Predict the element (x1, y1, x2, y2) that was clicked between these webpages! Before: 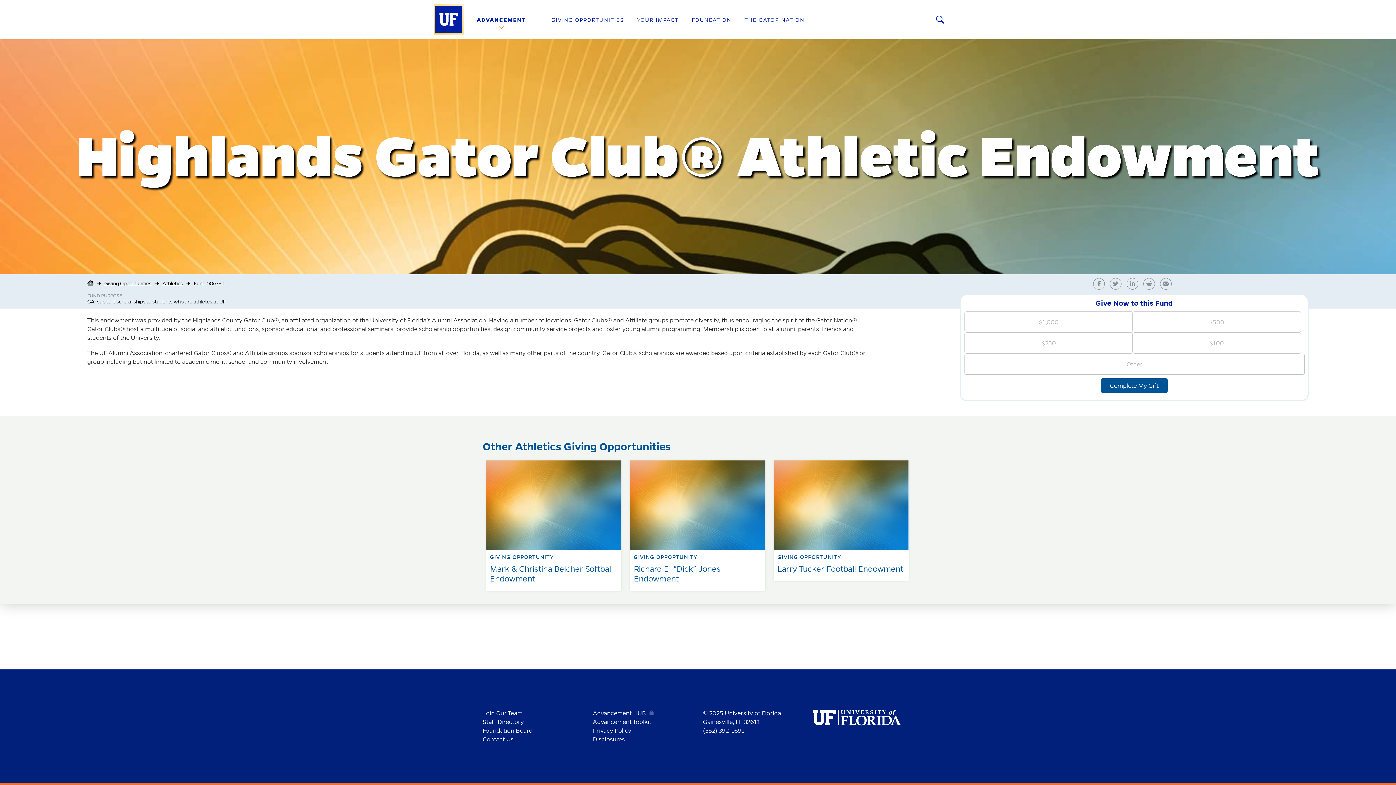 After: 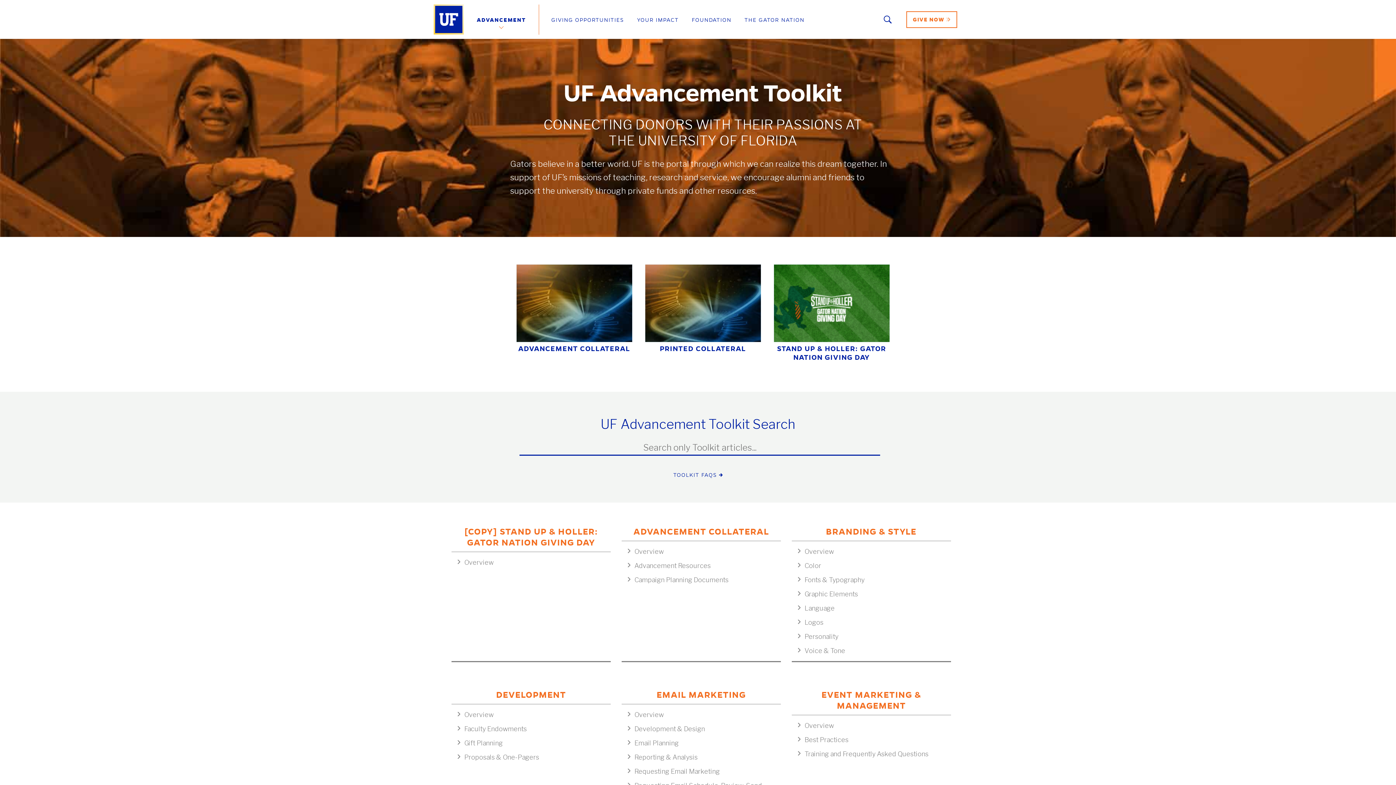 Action: bbox: (592, 718, 651, 725) label: Advancement Toolkit